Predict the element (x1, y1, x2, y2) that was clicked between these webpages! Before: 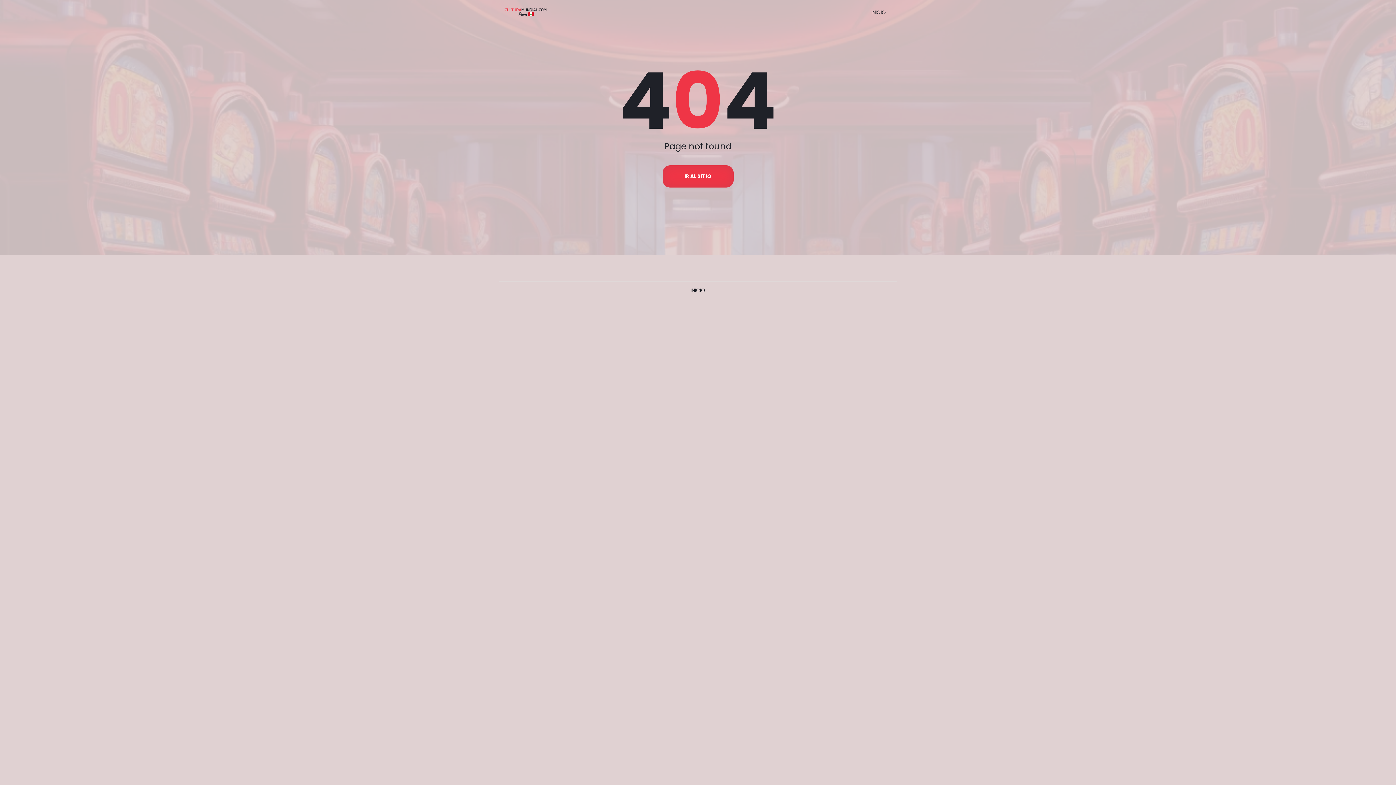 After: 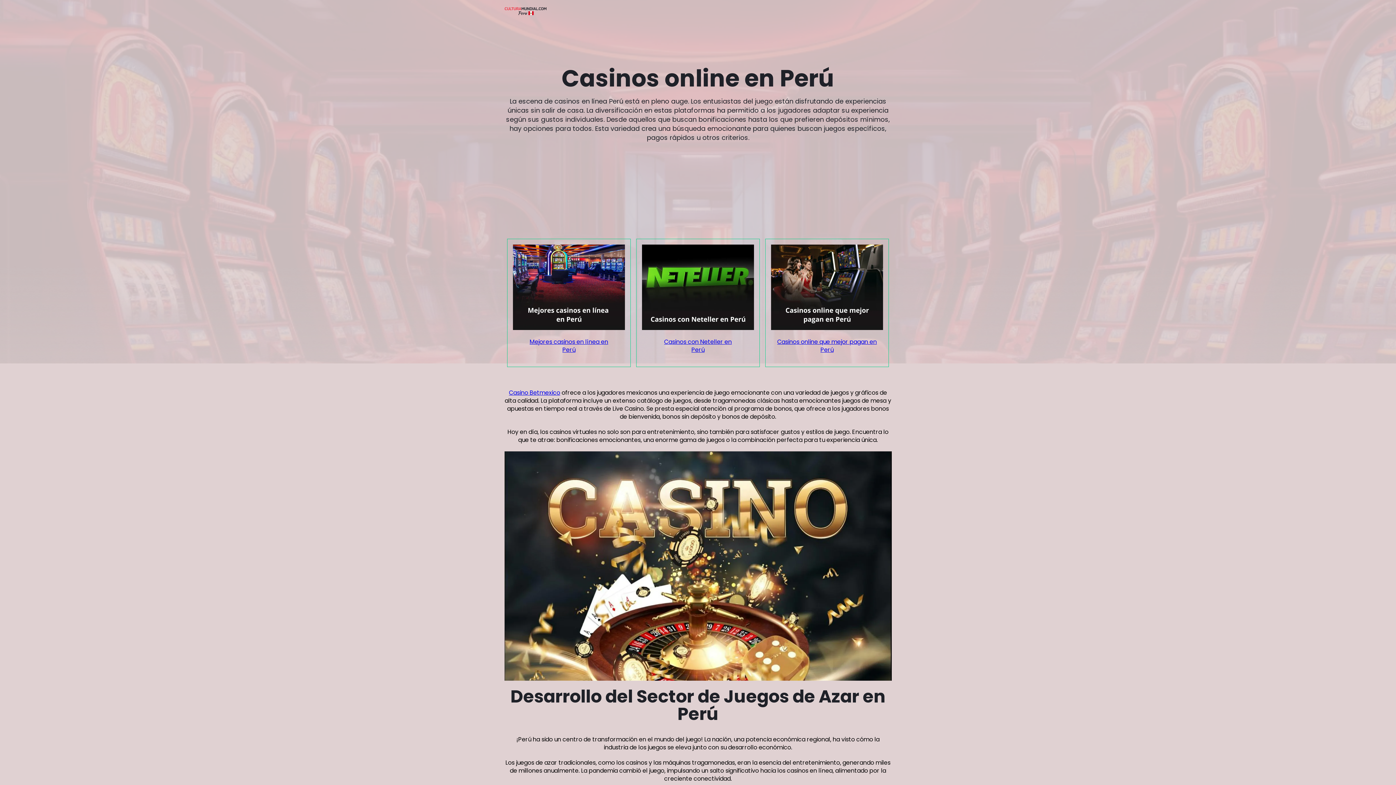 Action: label: 



 bbox: (504, 4, 562, 20)